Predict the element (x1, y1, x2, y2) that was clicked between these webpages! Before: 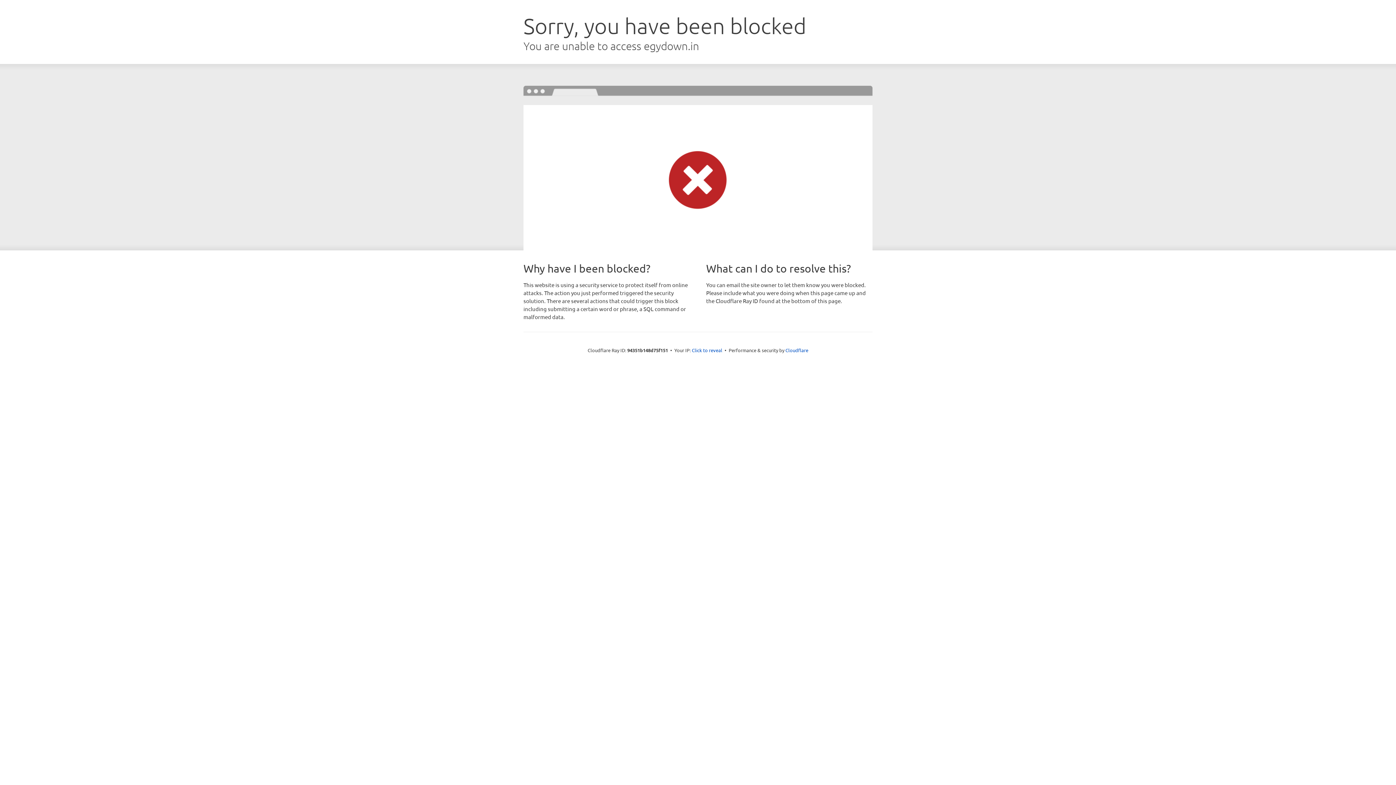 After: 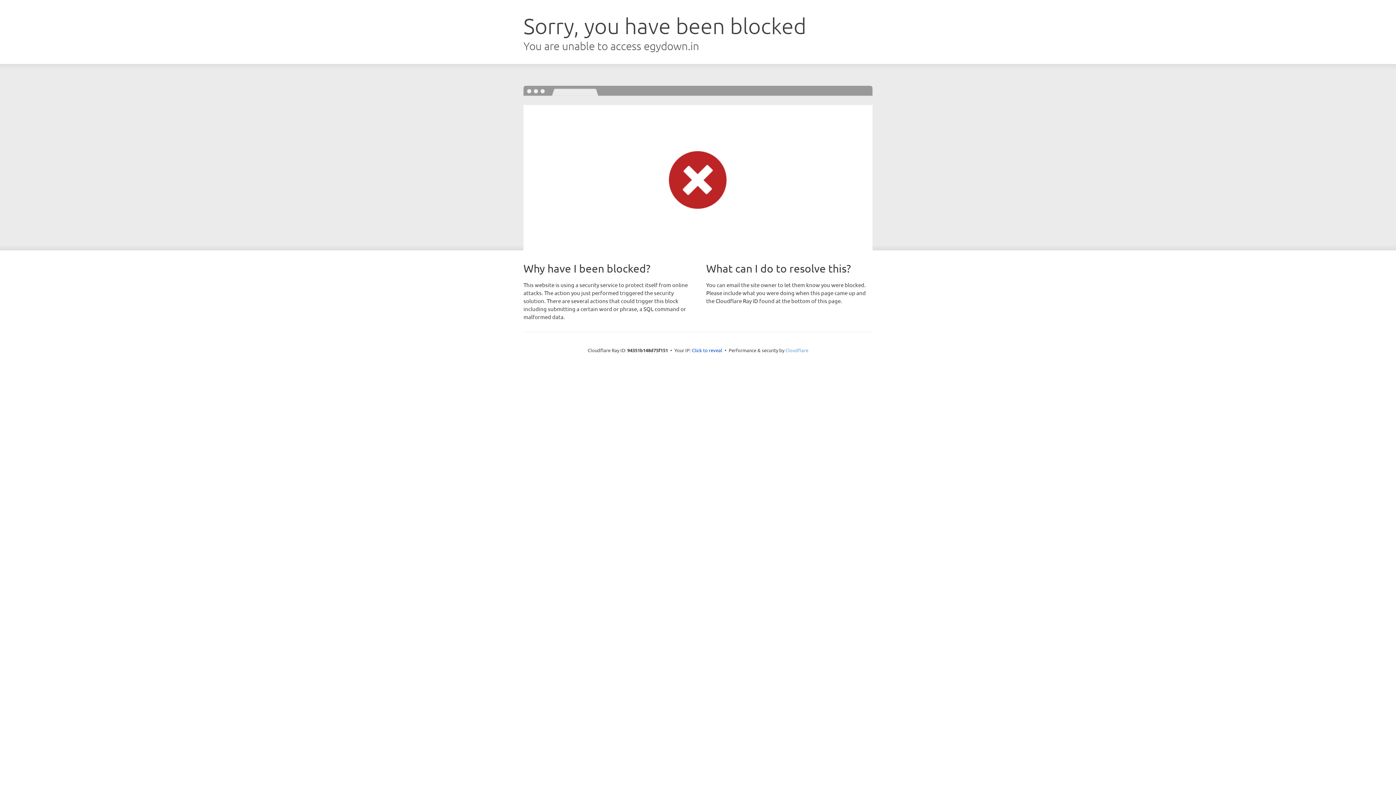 Action: label: Cloudflare bbox: (785, 347, 808, 353)